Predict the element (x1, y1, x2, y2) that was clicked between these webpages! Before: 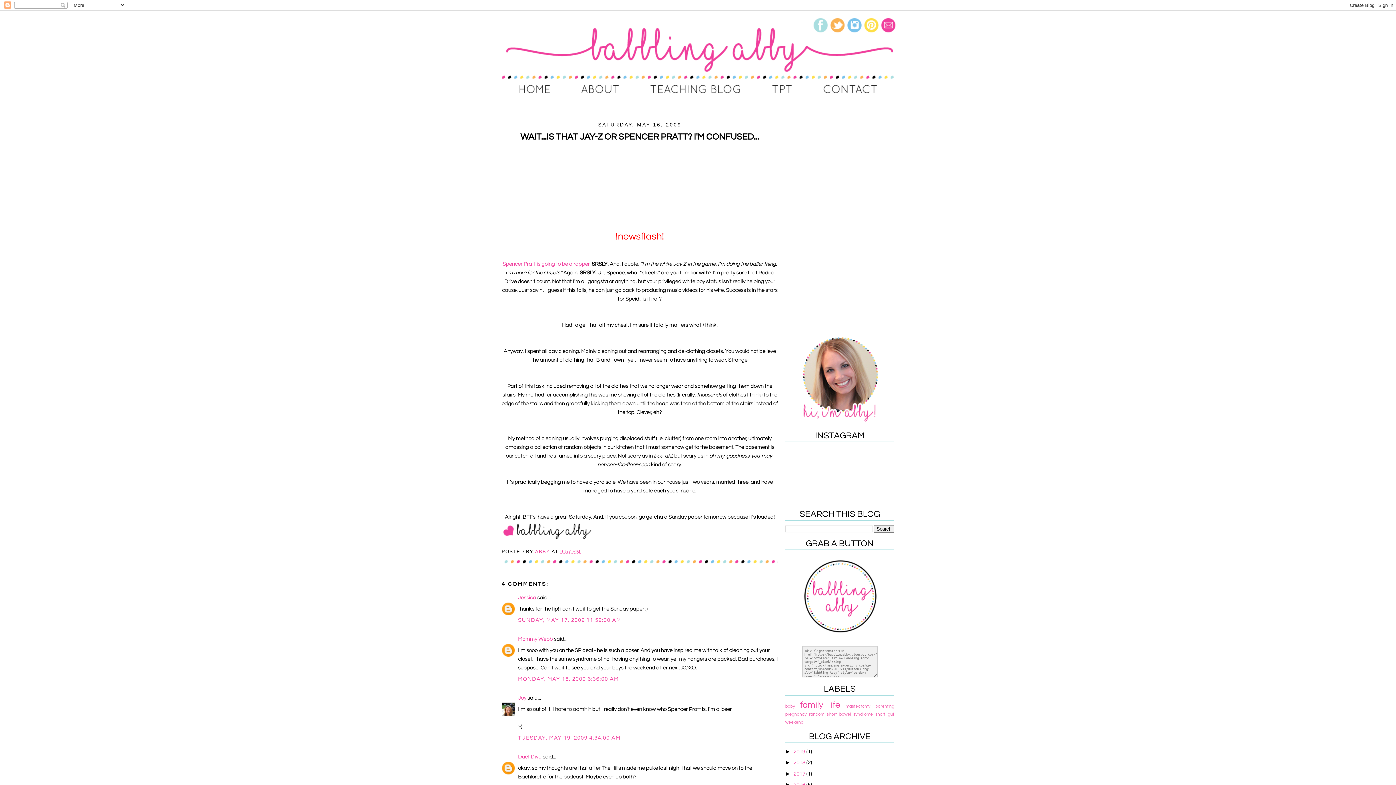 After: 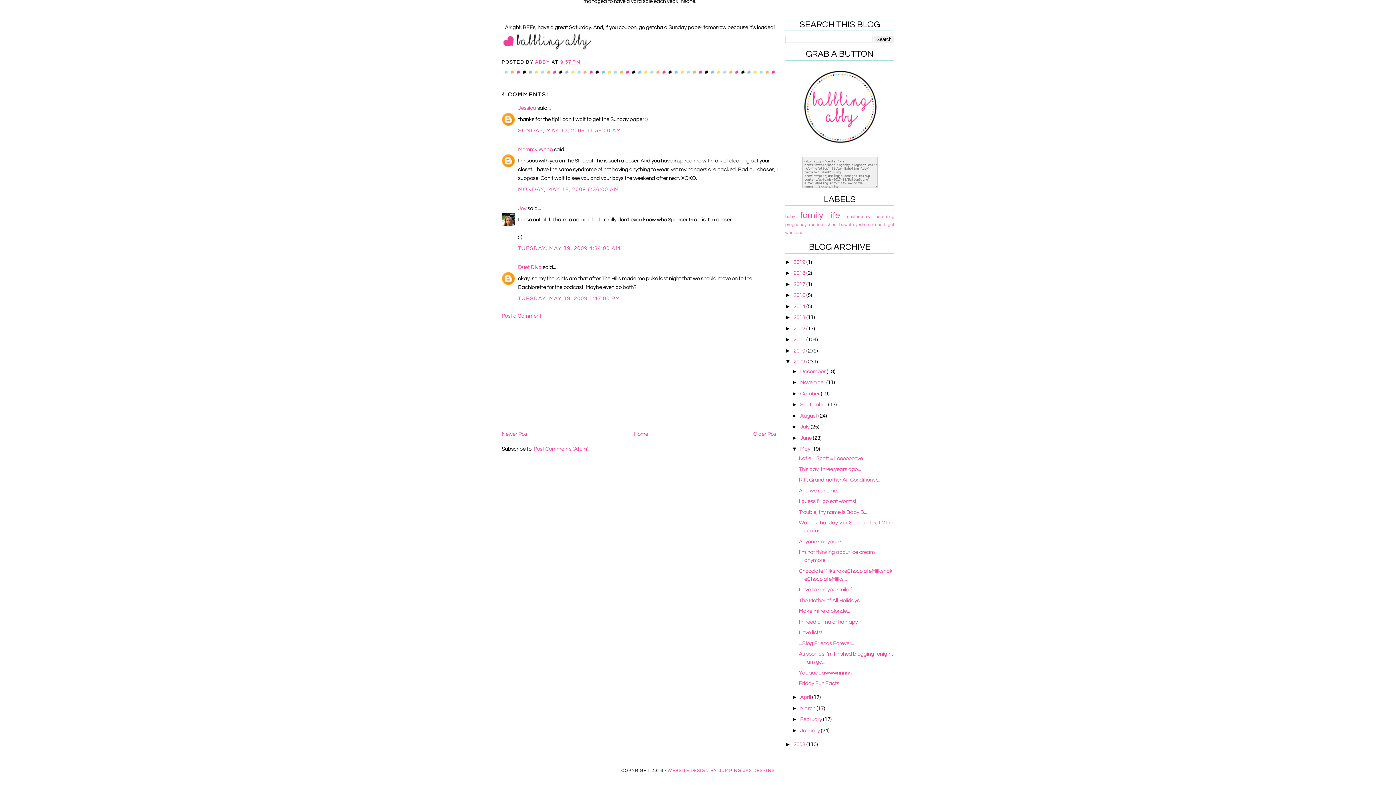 Action: bbox: (518, 617, 621, 623) label: SUNDAY, MAY 17, 2009 11:59:00 AM